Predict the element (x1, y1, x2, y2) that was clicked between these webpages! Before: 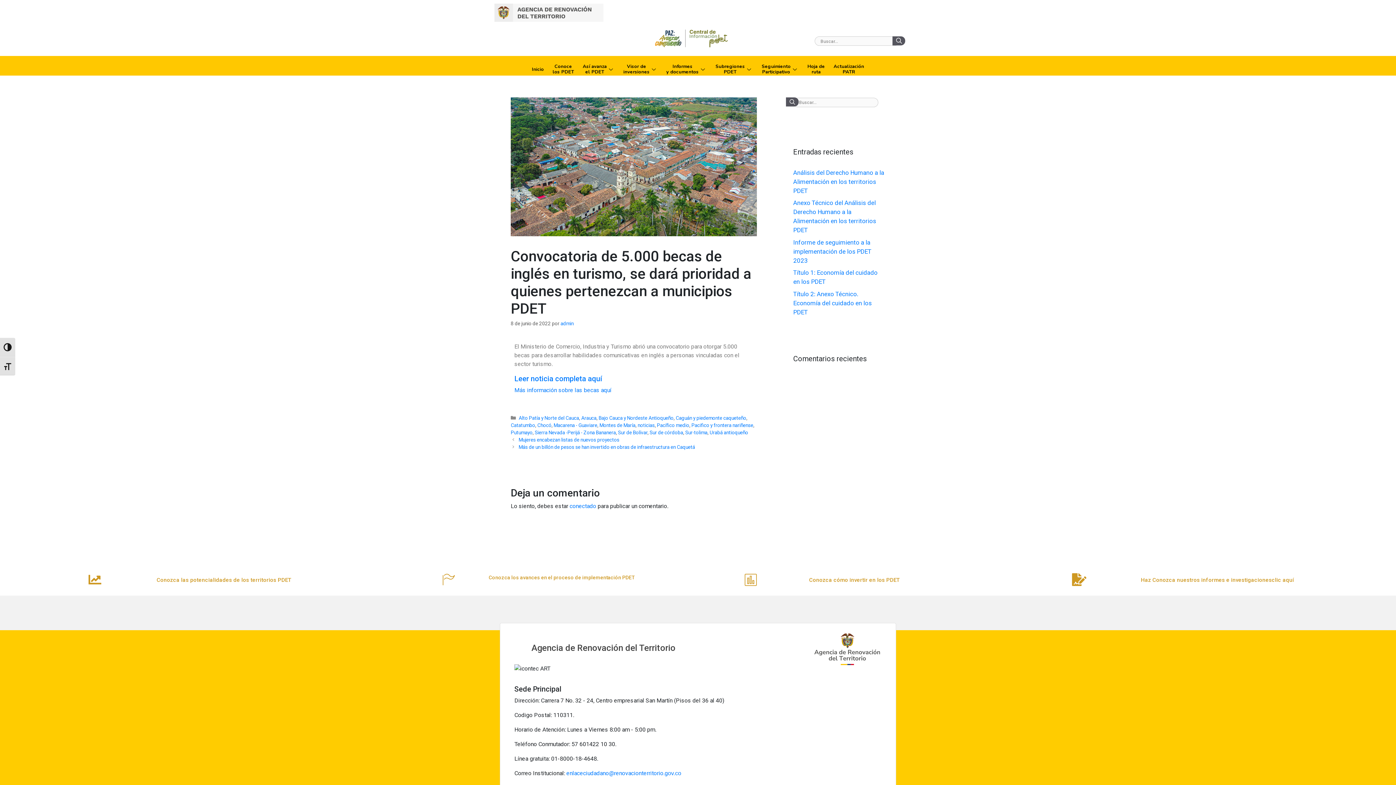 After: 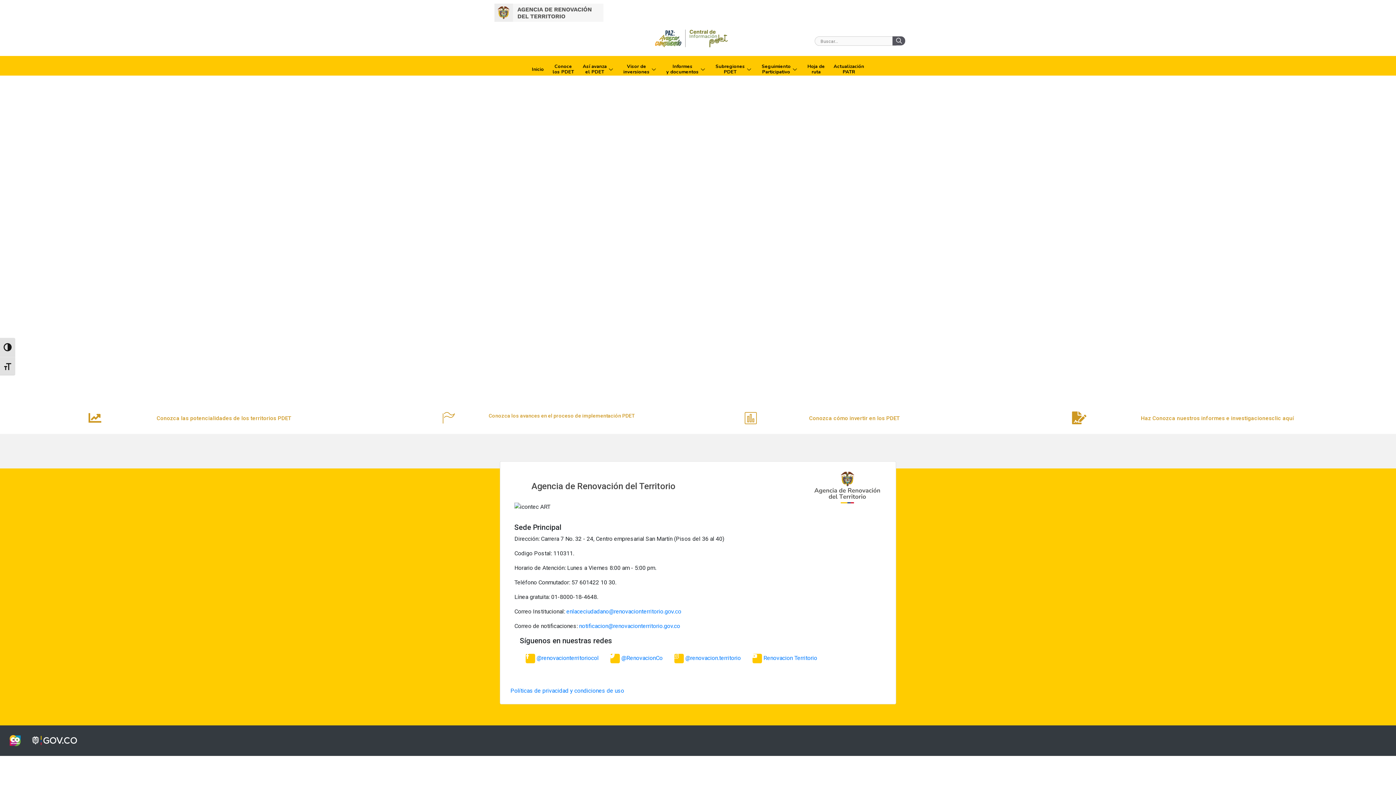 Action: label: Informe de seguimiento a la implementación de los PDET 2023 bbox: (793, 238, 871, 264)